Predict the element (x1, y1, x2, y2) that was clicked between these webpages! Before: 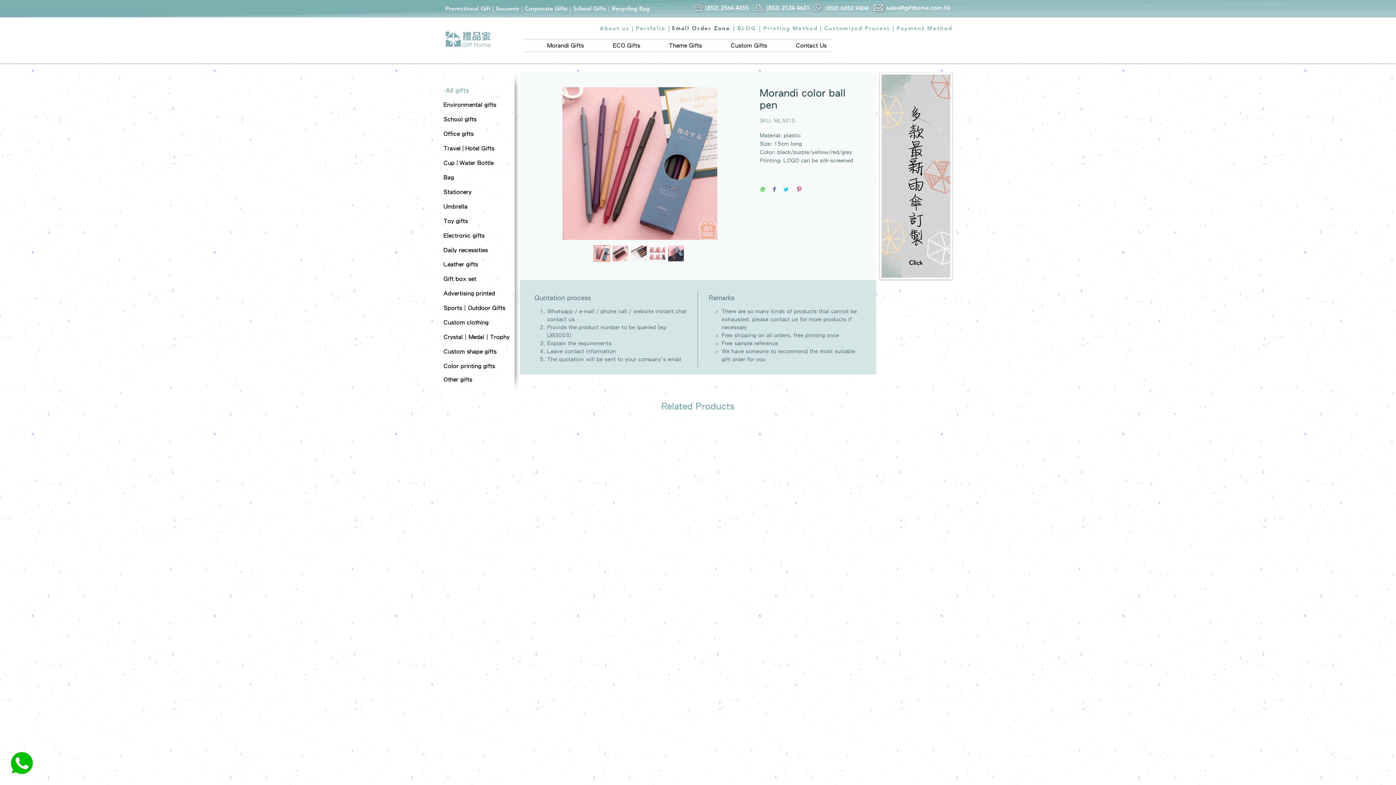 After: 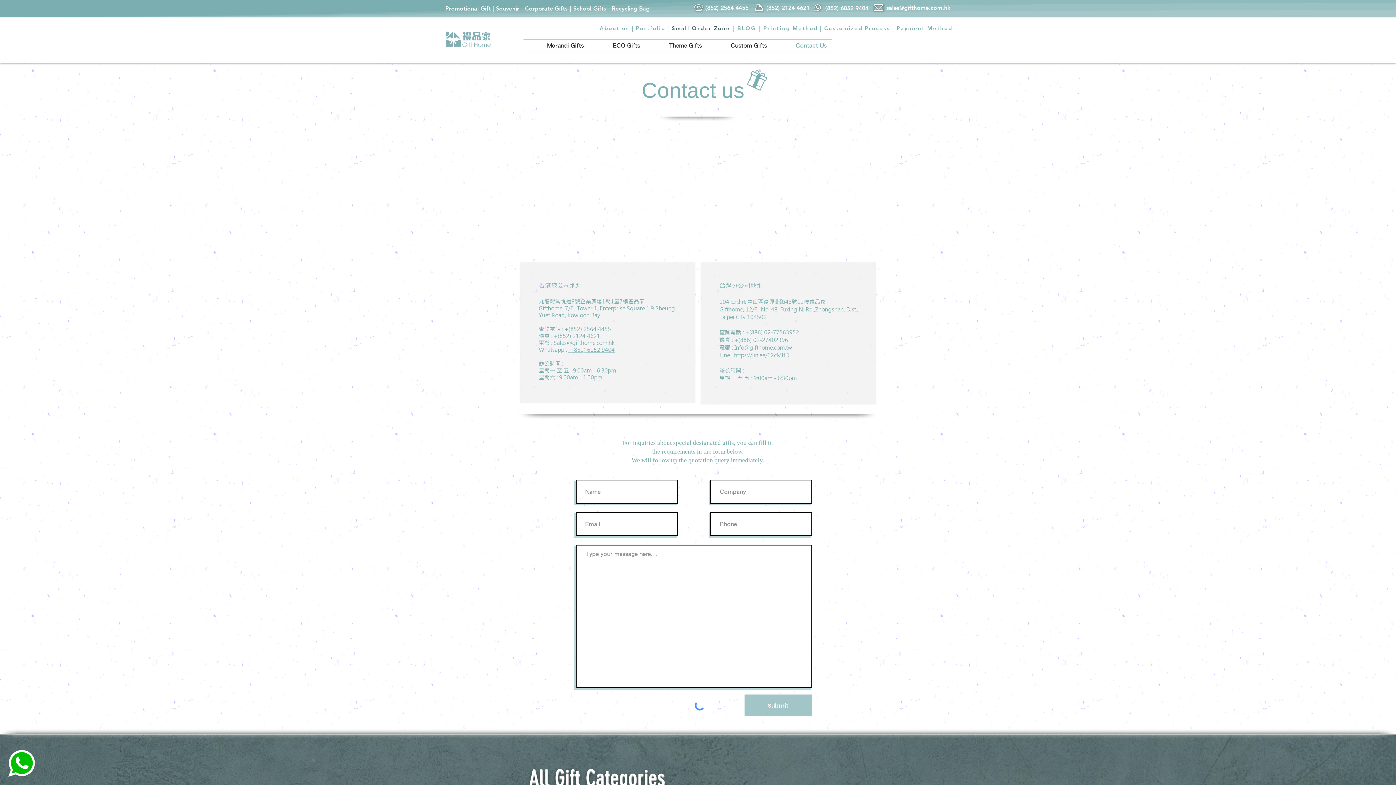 Action: label: Contact Us bbox: (772, 39, 832, 51)